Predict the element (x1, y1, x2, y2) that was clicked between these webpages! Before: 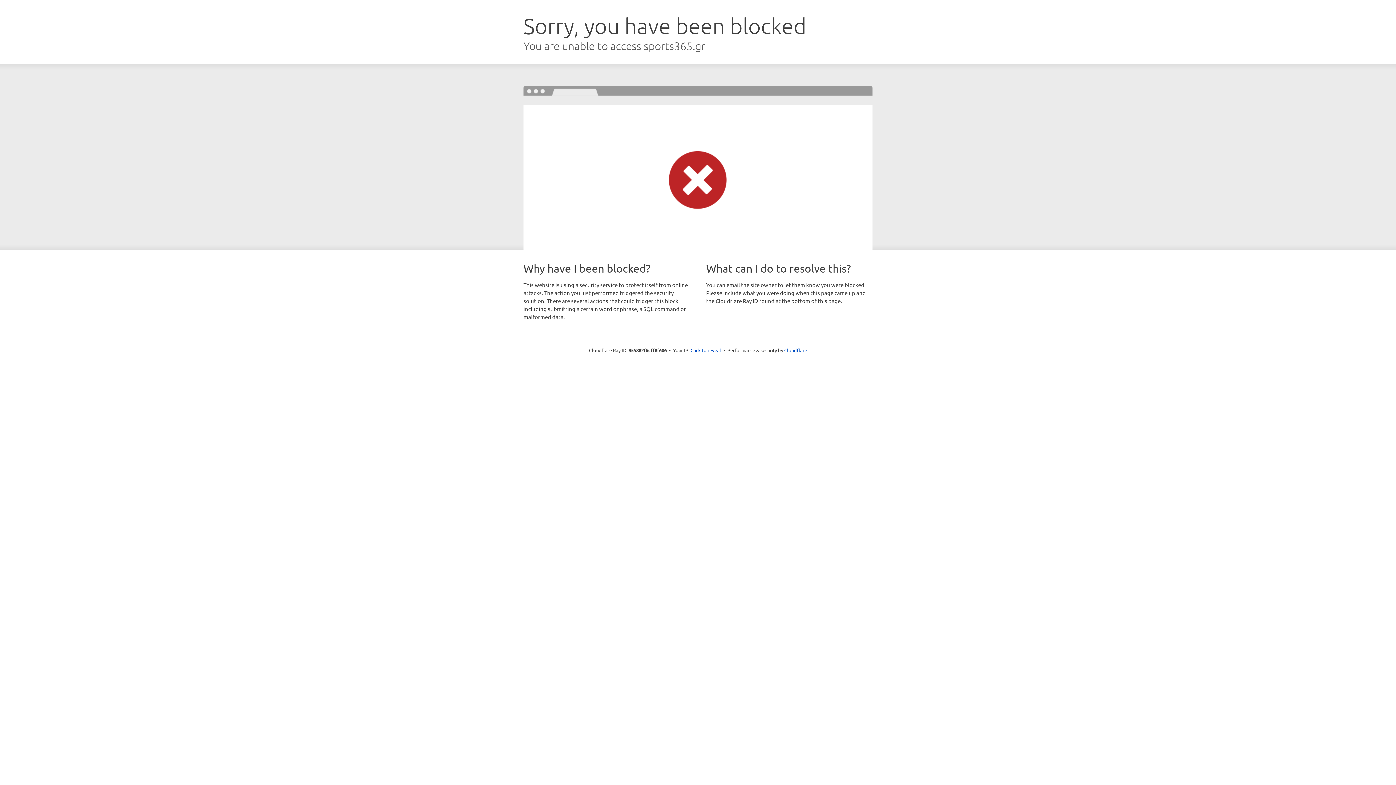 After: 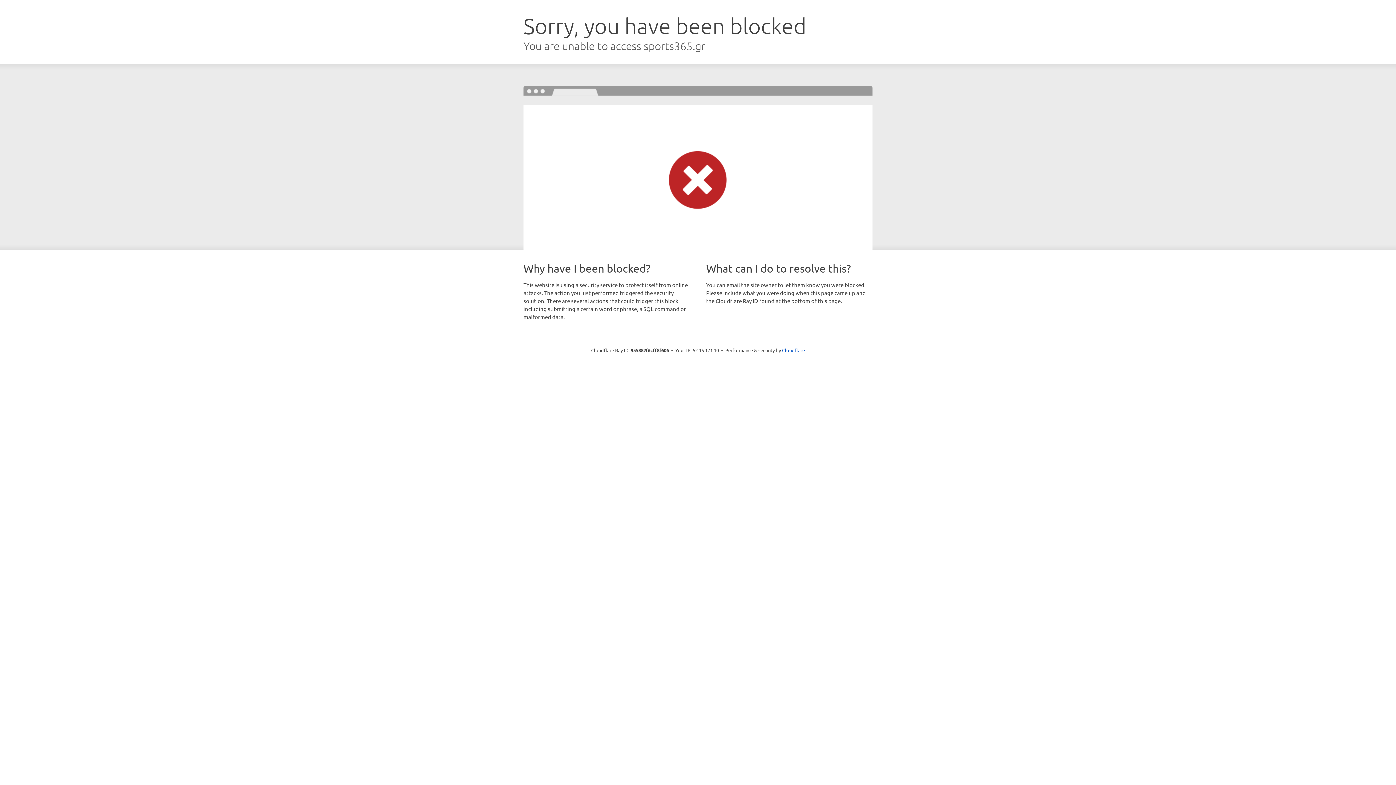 Action: label: Click to reveal bbox: (690, 346, 721, 353)